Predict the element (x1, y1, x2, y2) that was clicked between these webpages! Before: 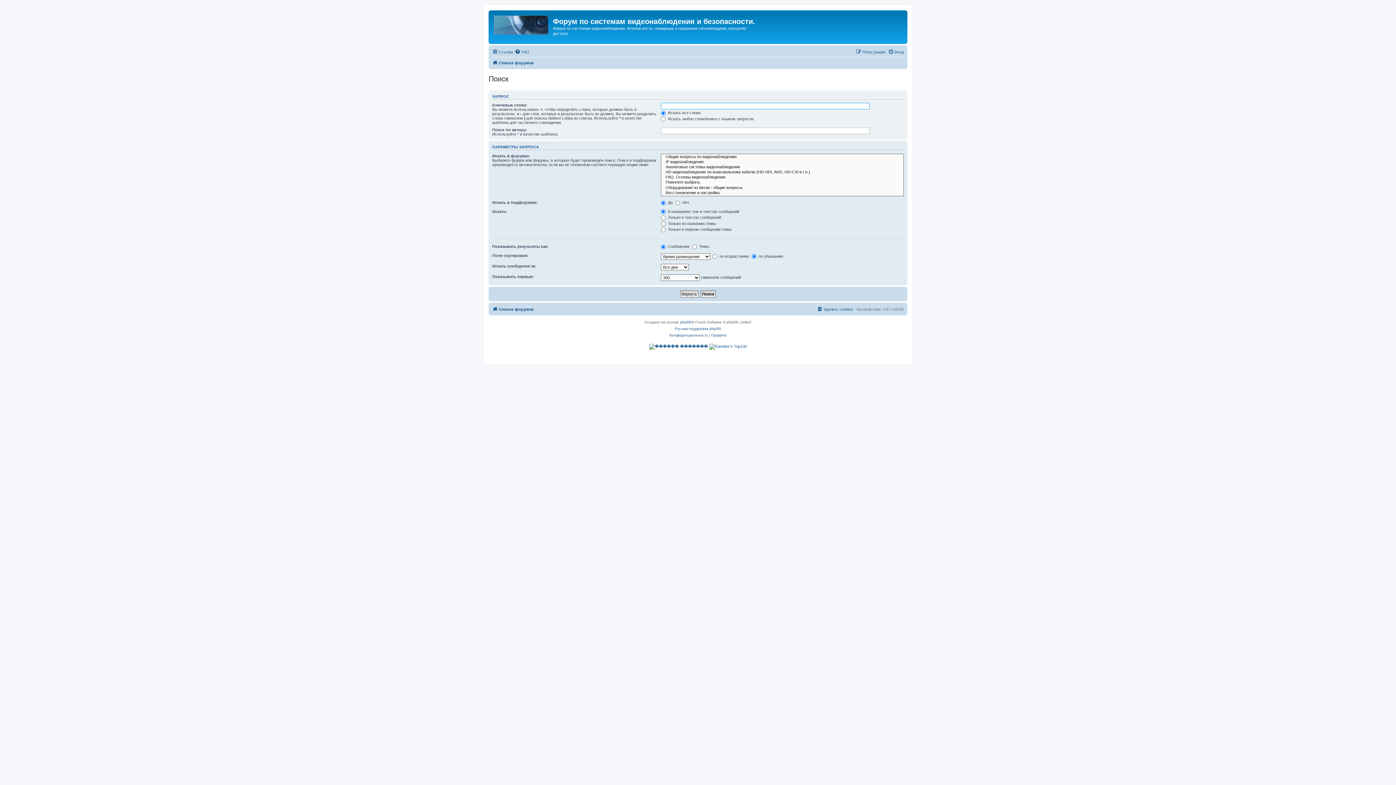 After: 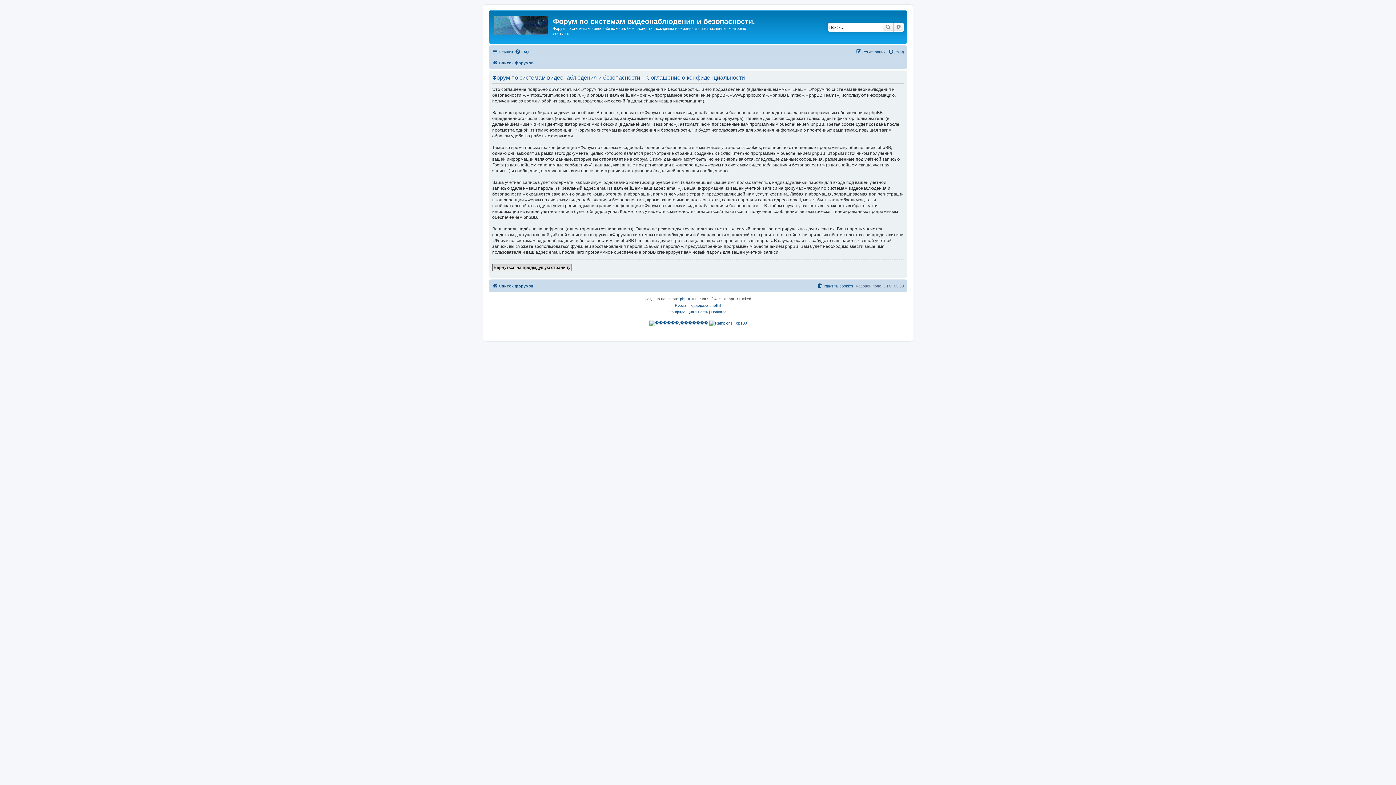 Action: bbox: (669, 332, 708, 338) label: Конфиденциальность